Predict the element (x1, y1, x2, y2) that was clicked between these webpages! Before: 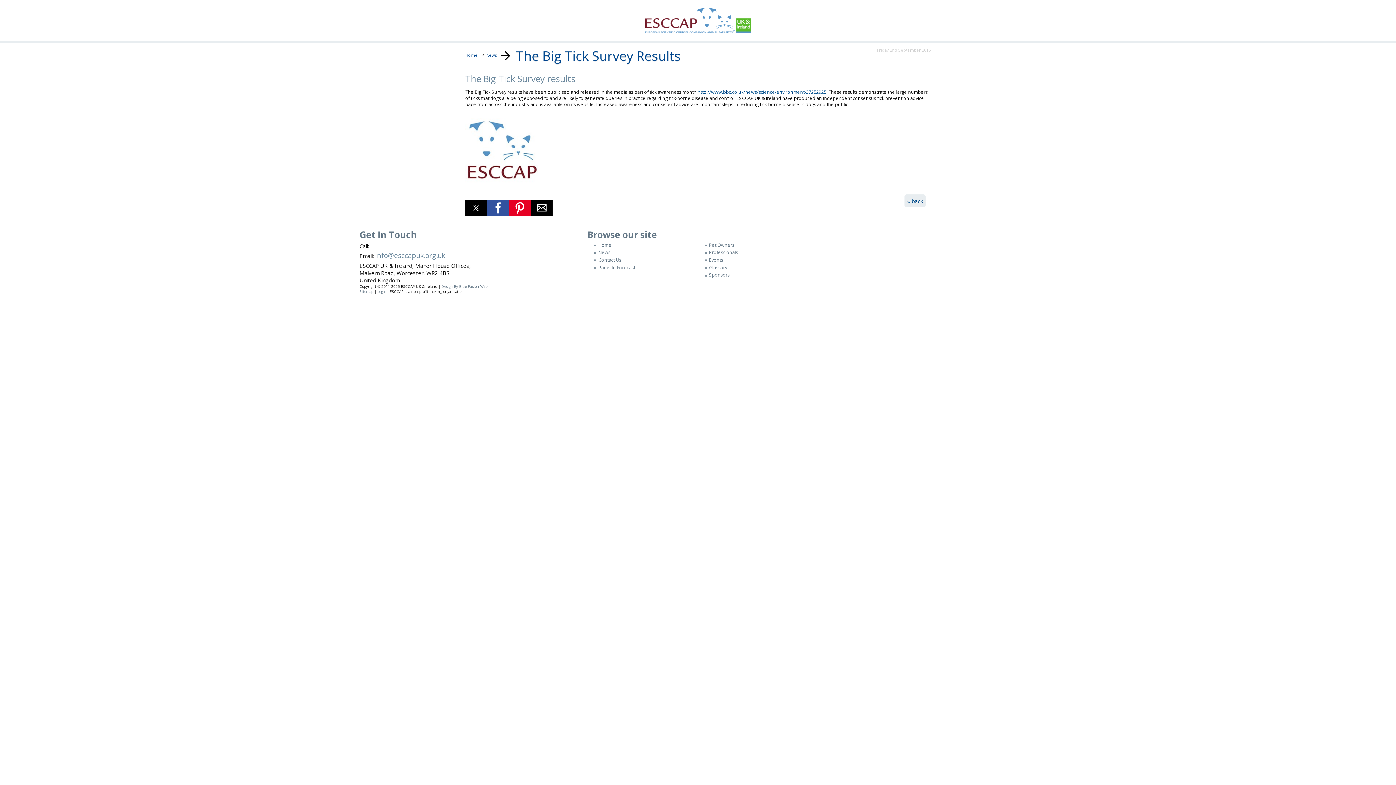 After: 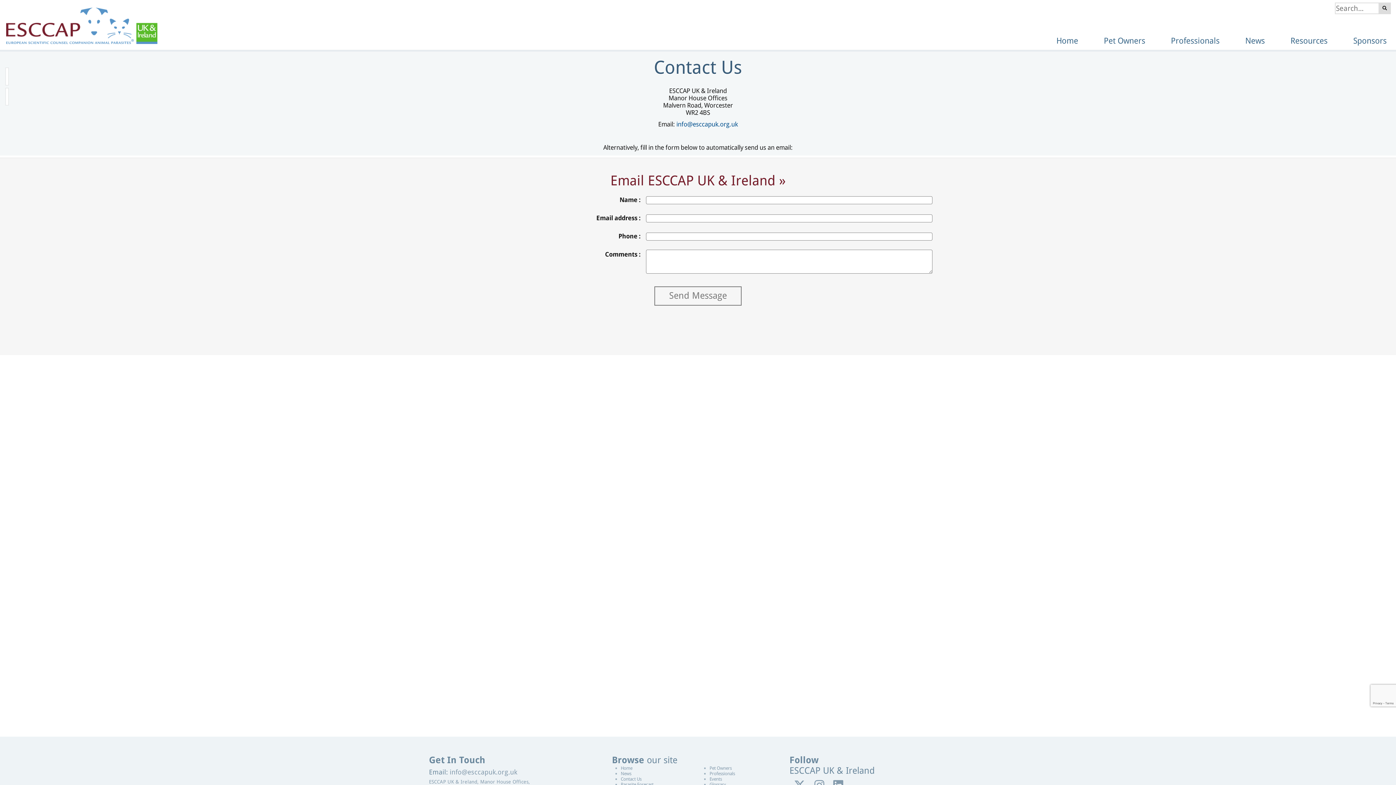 Action: bbox: (594, 257, 621, 263) label: Contact Us